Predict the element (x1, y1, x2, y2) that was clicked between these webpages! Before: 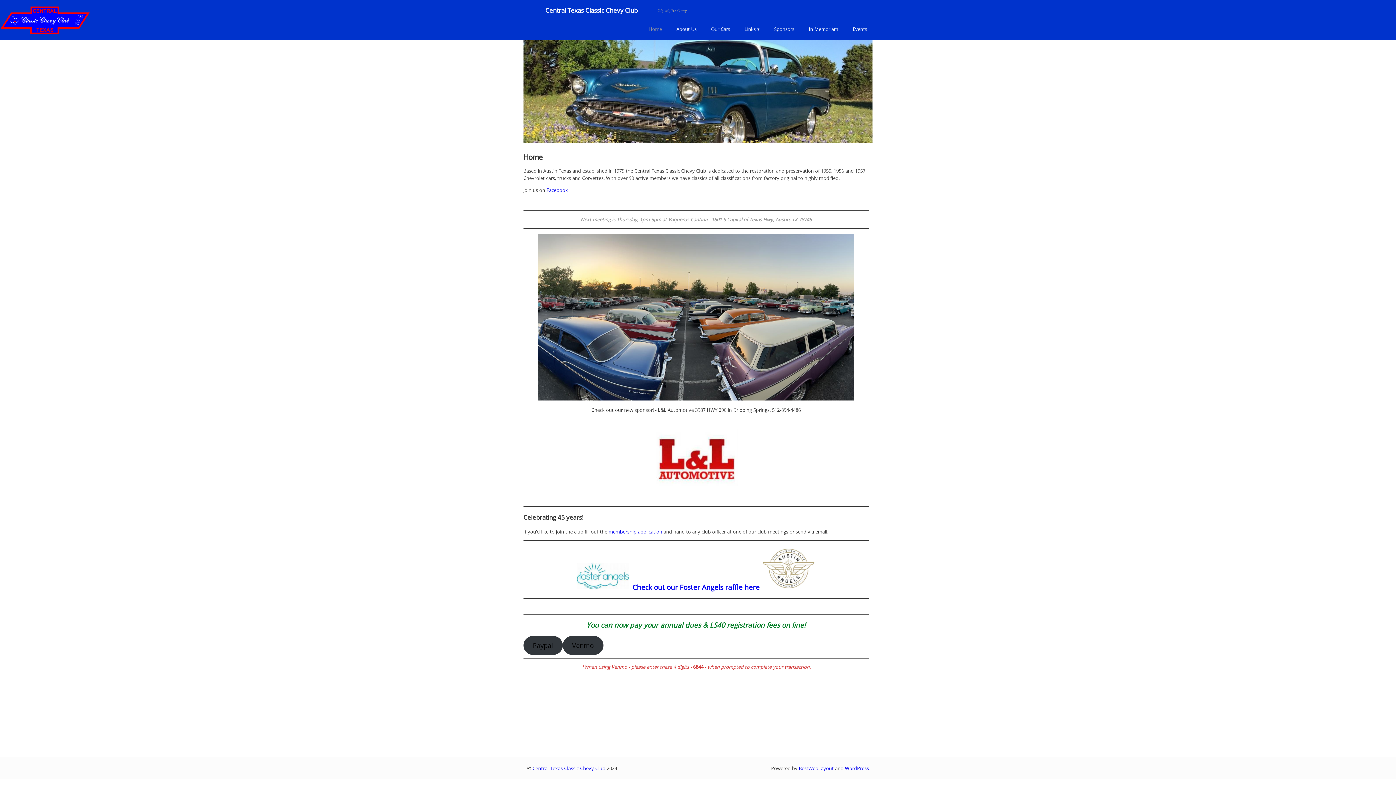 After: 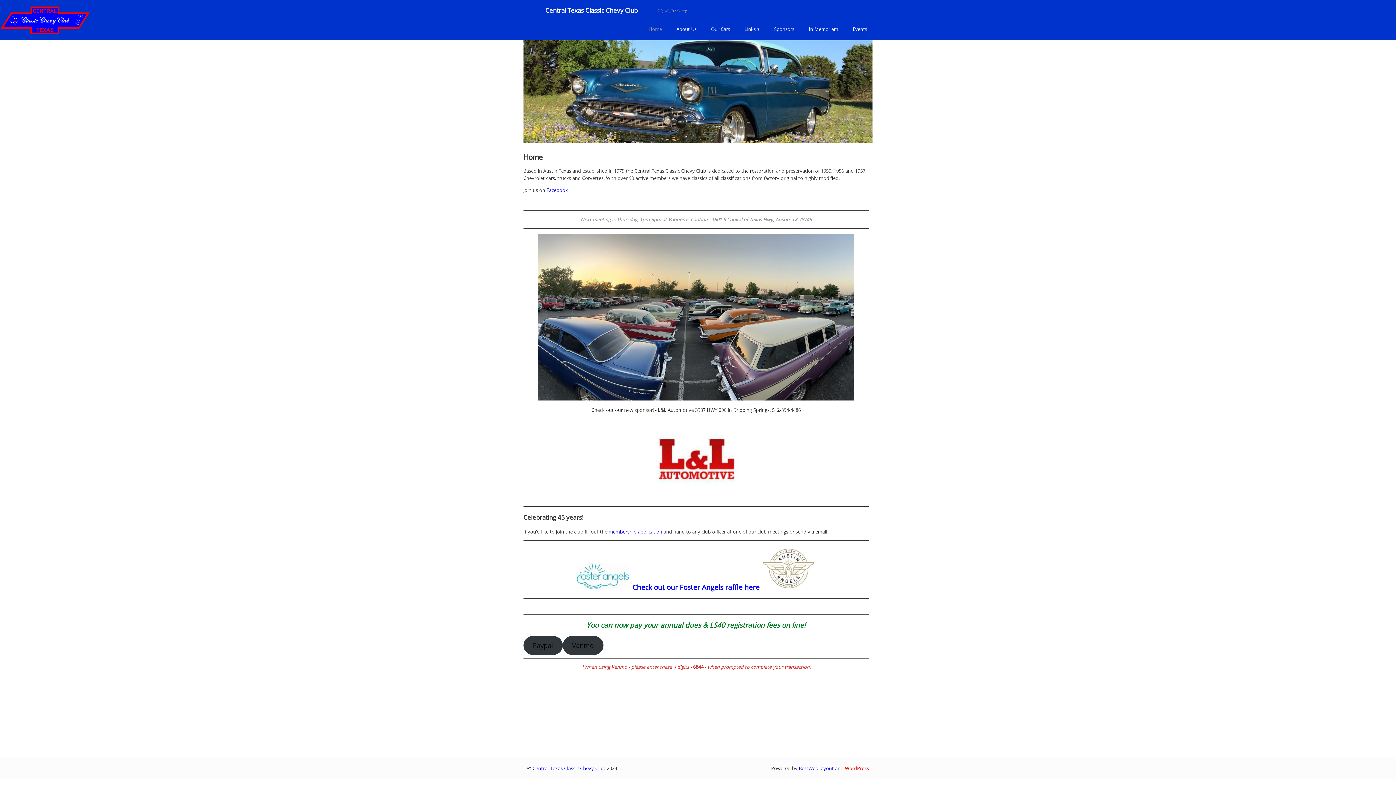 Action: bbox: (845, 765, 869, 772) label: WordPress